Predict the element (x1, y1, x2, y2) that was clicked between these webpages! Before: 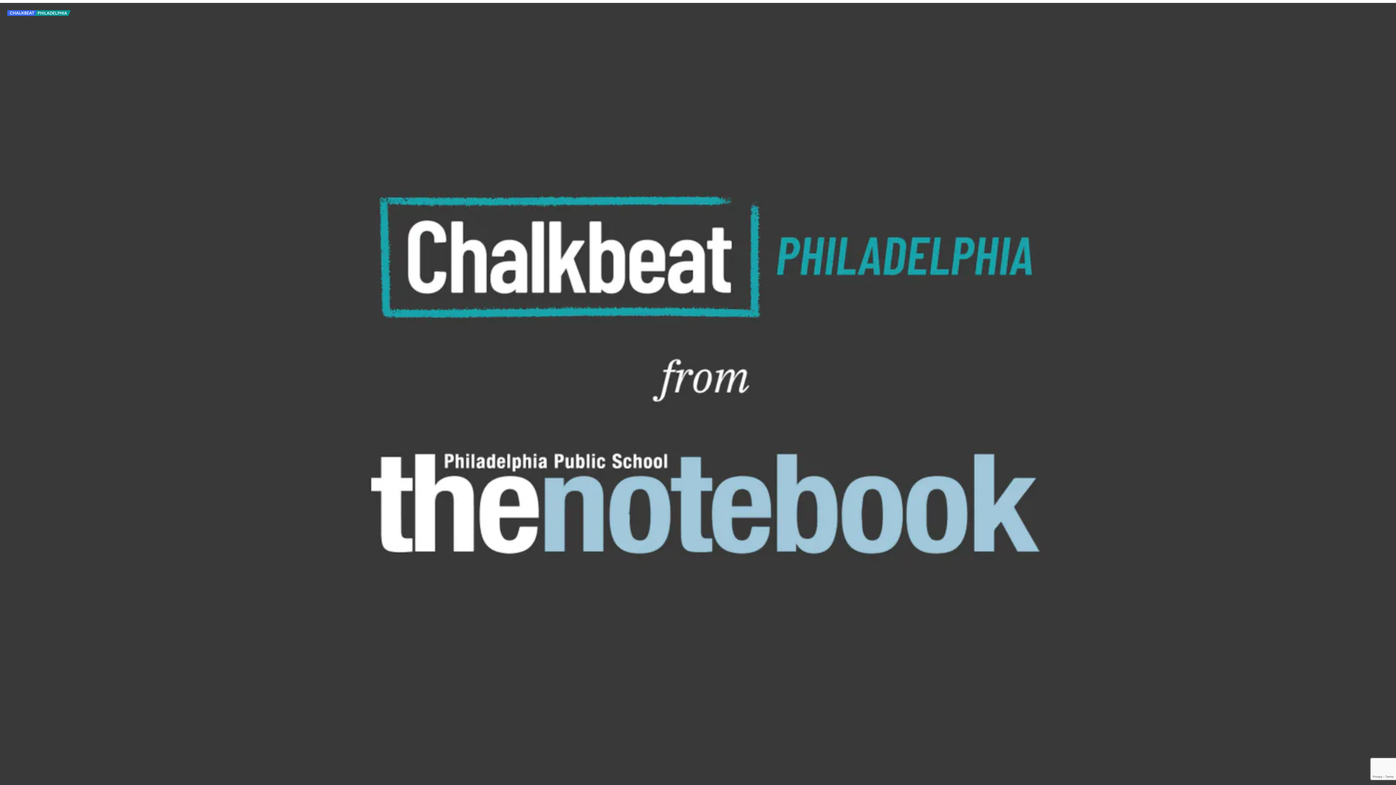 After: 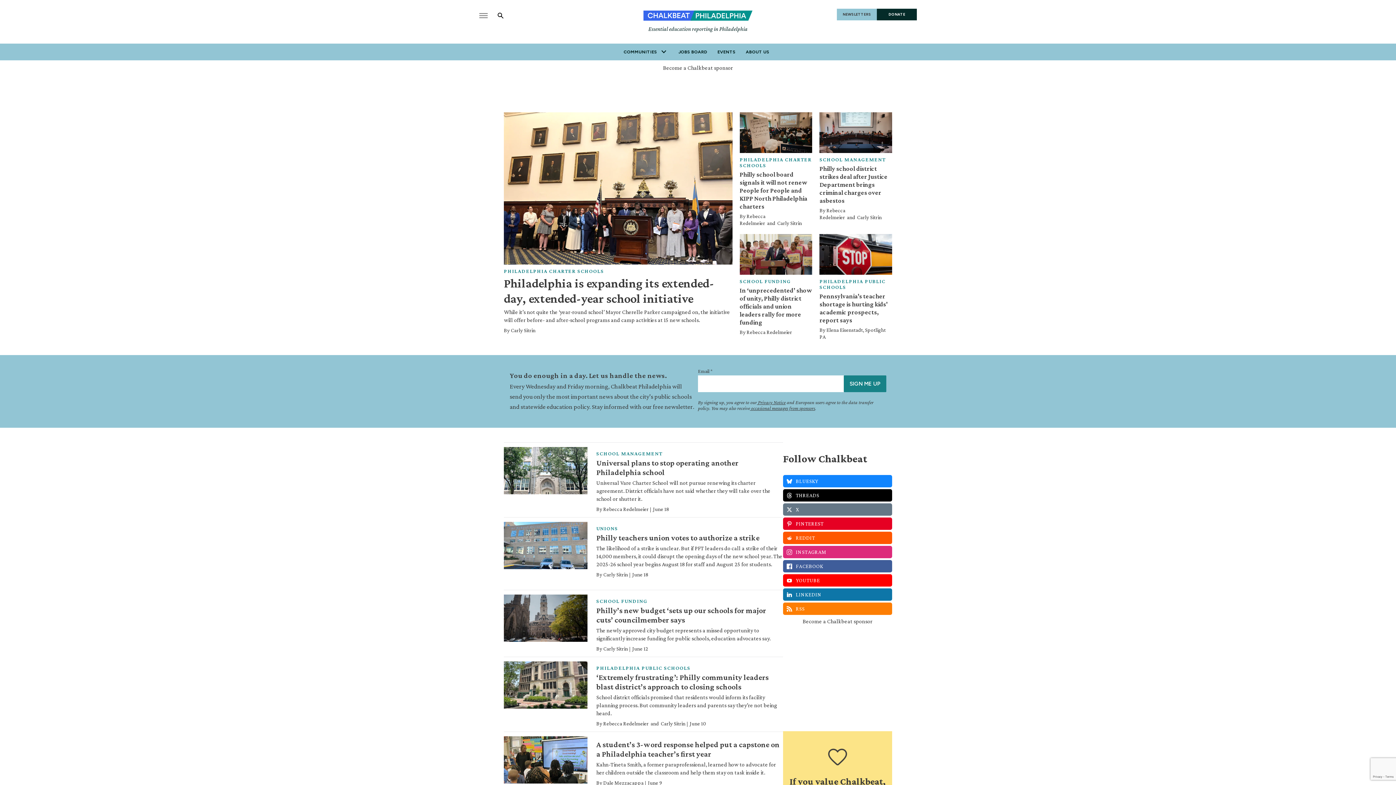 Action: label: home page bbox: (7, 12, 70, 16)